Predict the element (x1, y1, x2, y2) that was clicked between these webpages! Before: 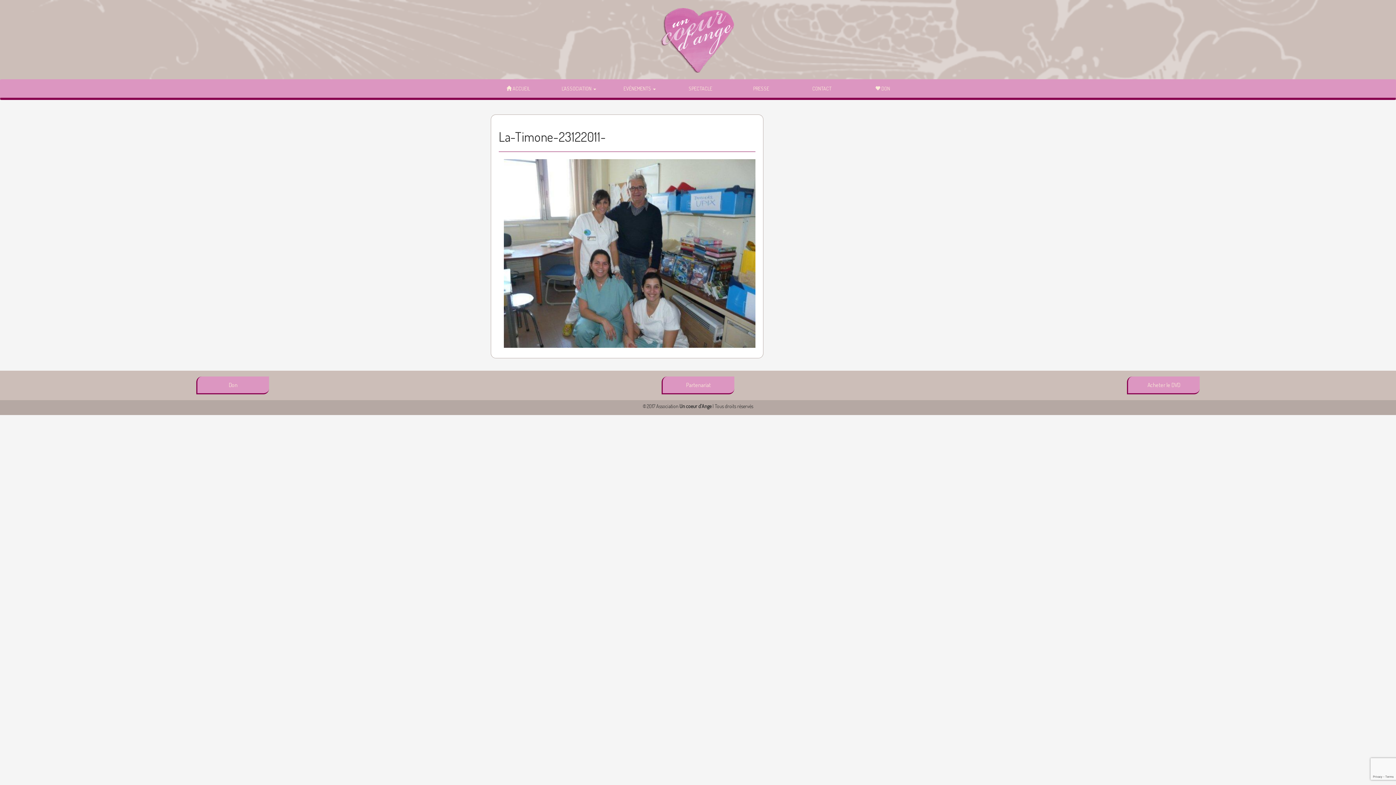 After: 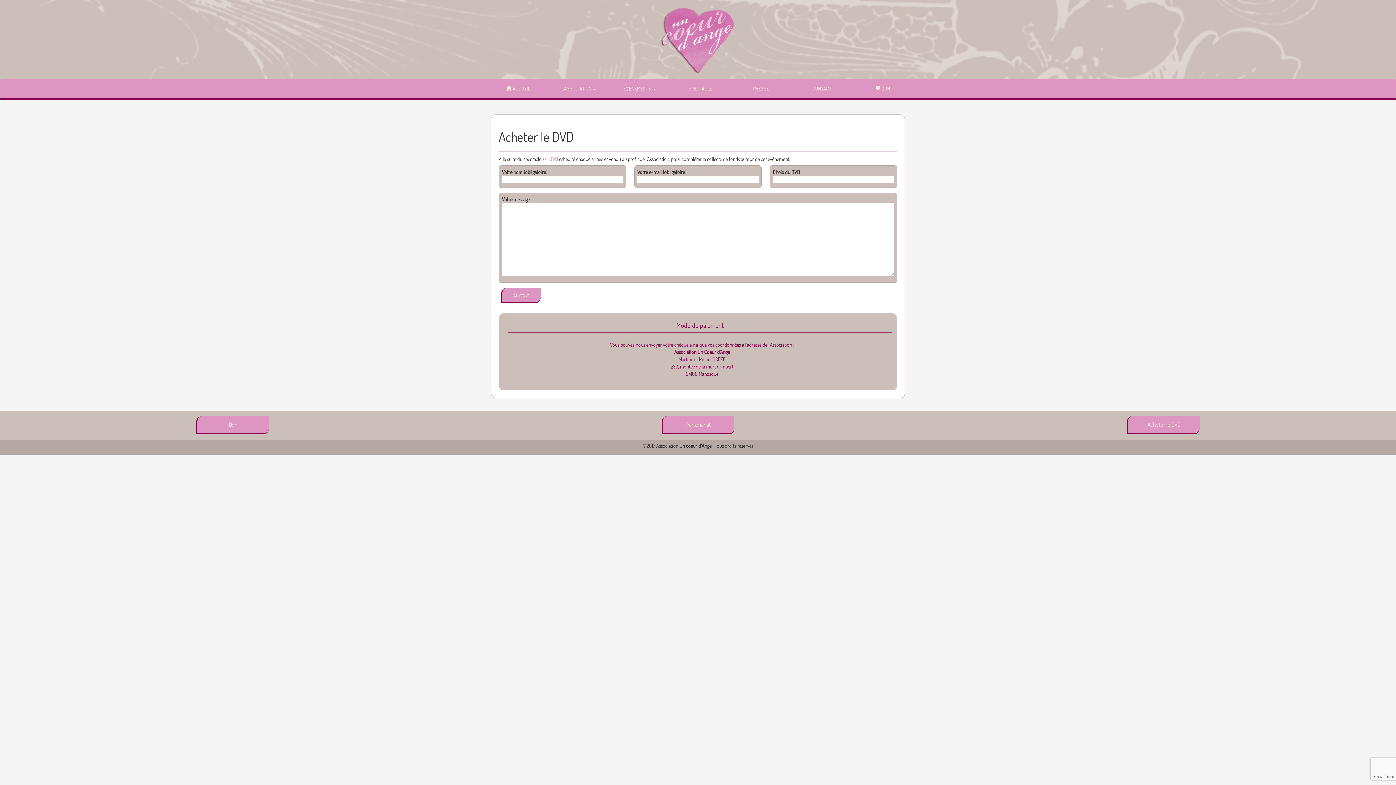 Action: bbox: (1127, 376, 1199, 394) label: Acheter le DVD